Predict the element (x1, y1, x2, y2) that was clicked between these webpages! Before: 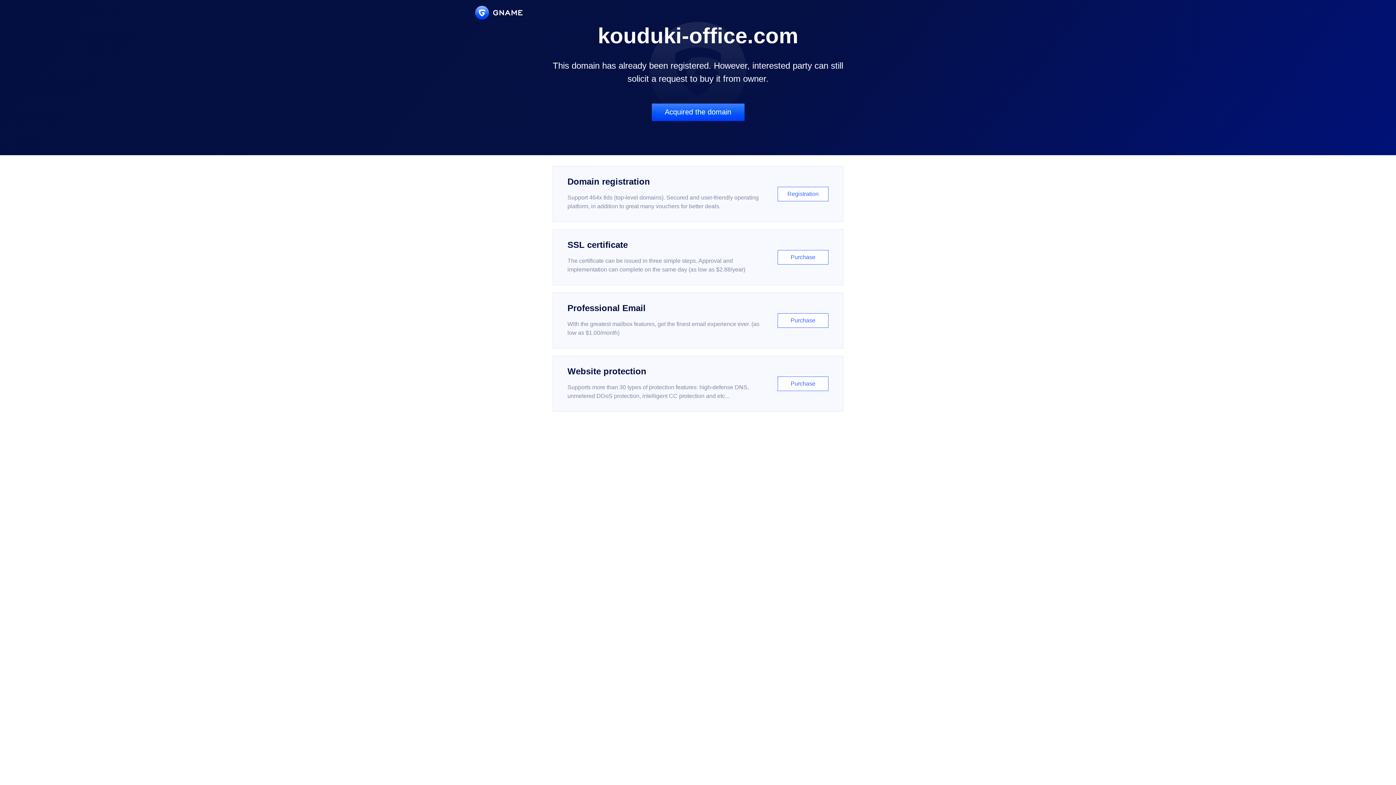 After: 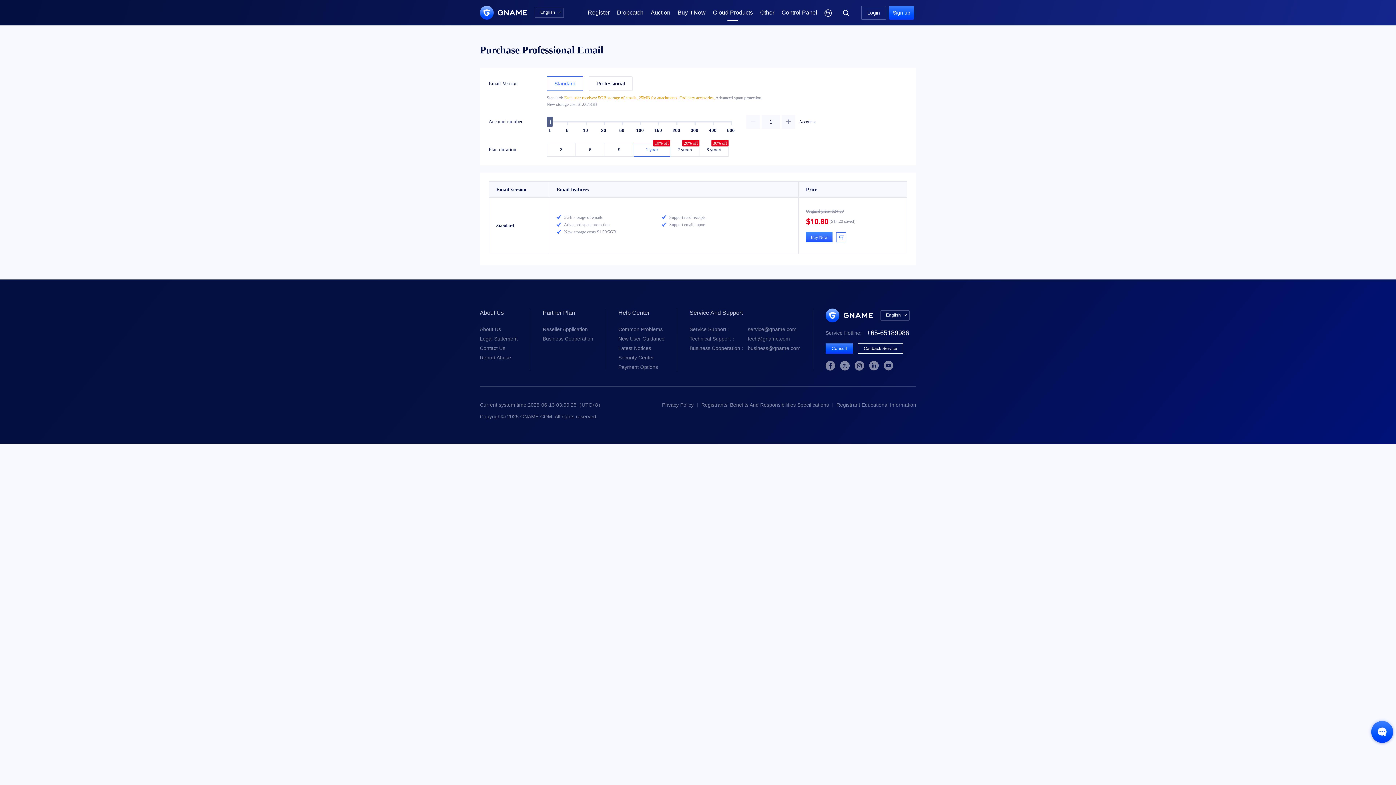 Action: bbox: (552, 292, 843, 348) label: Professional Email

With the greatest mailbox features, get the finest email experience ever. (as low as $1.00/month)

Purchase